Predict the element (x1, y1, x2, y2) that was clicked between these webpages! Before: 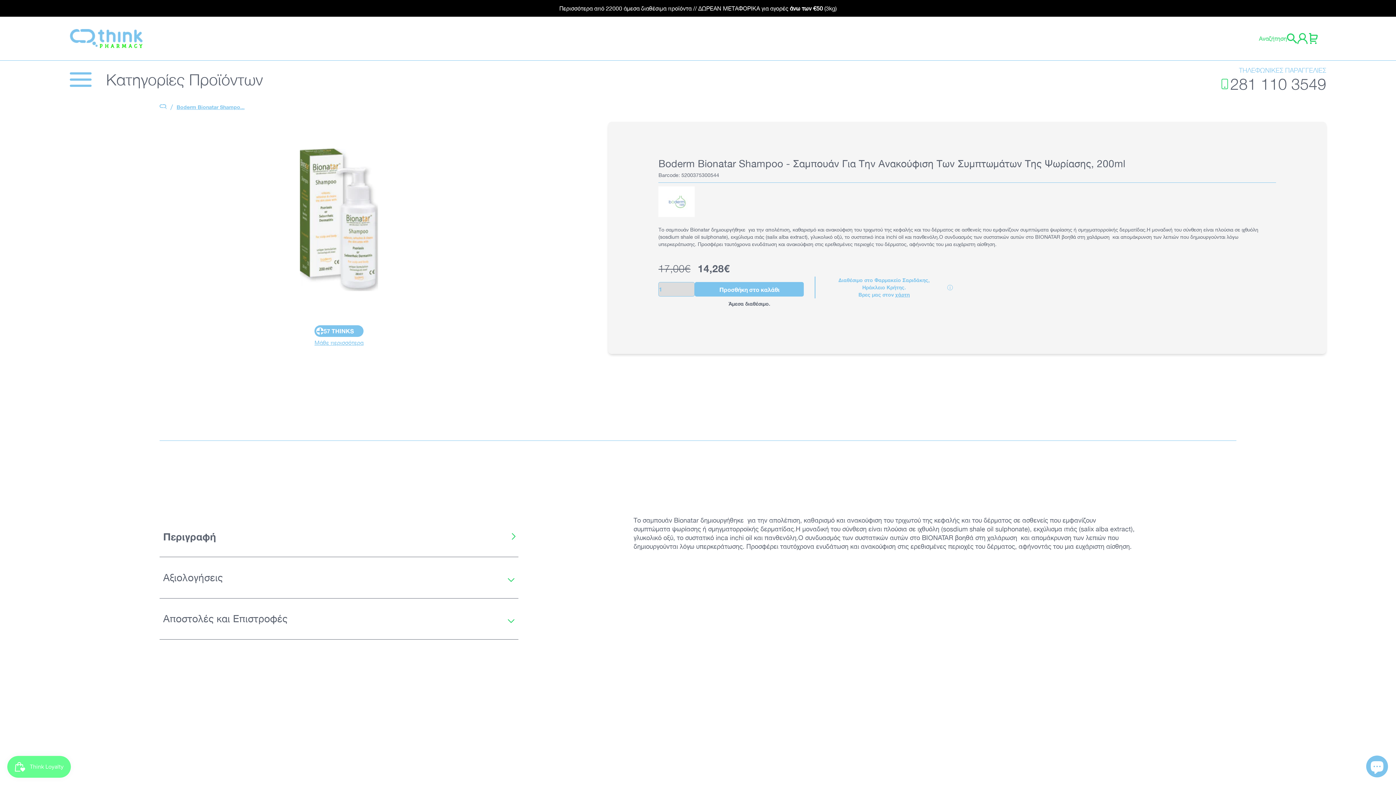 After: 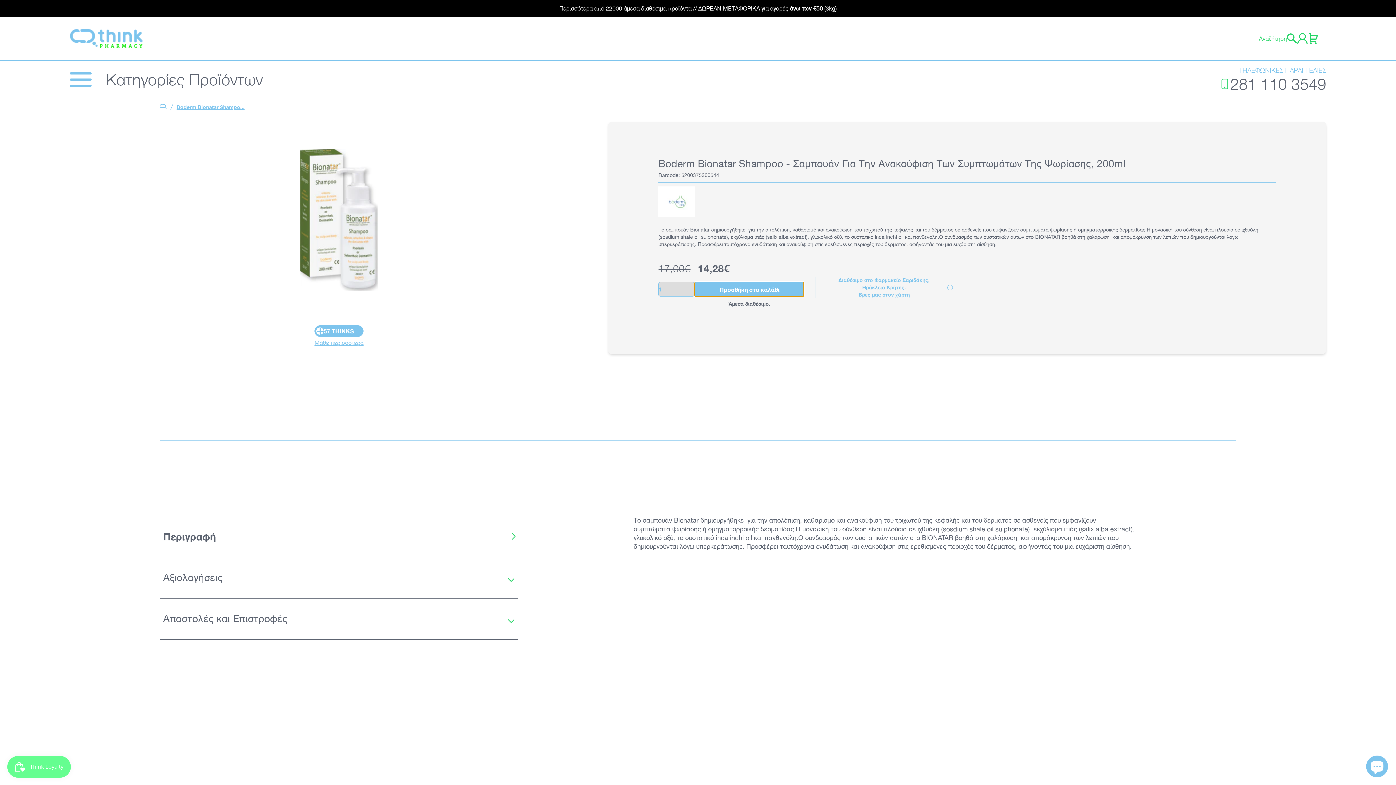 Action: label: Προσθήκη στο καλάθι bbox: (695, 282, 804, 296)